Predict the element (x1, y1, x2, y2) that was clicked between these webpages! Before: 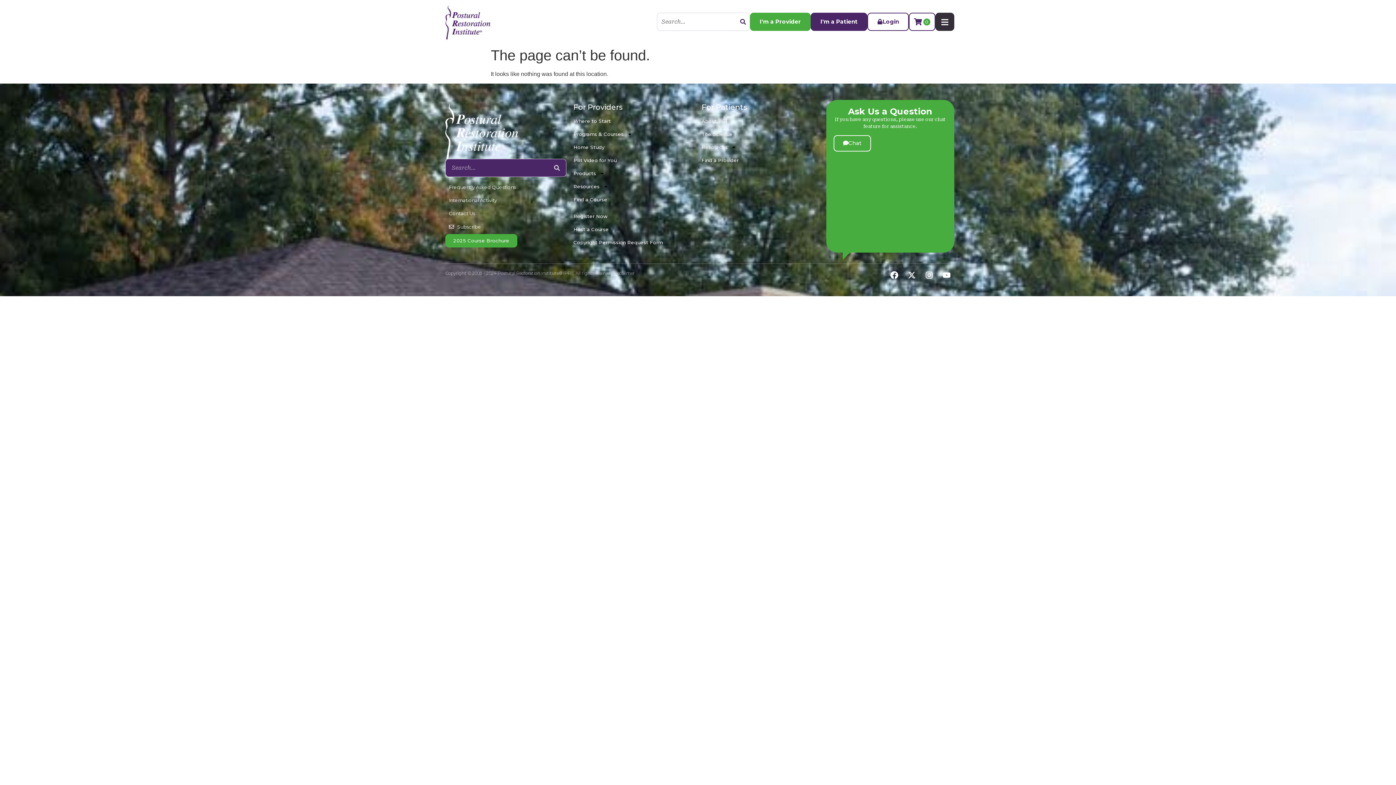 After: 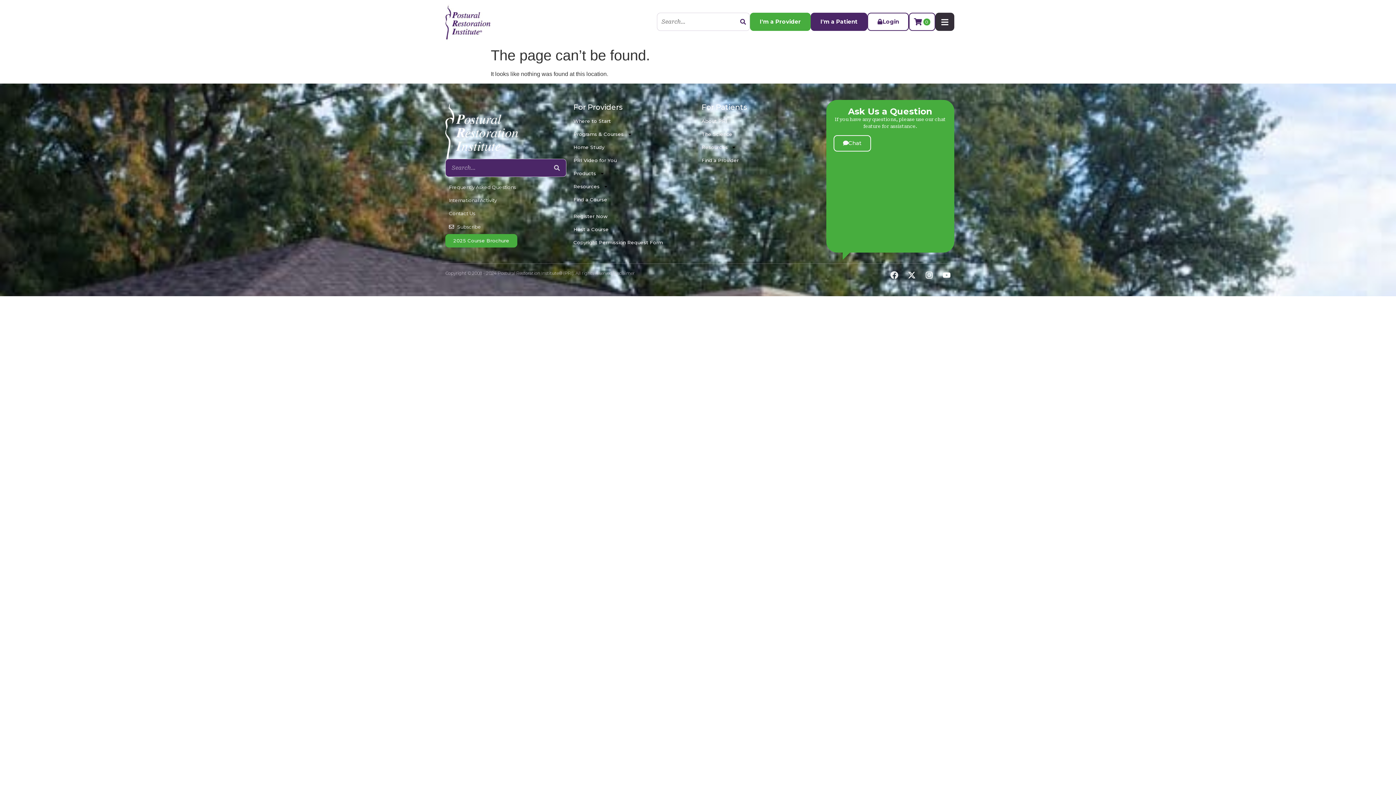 Action: label: Facebook bbox: (890, 271, 898, 279)